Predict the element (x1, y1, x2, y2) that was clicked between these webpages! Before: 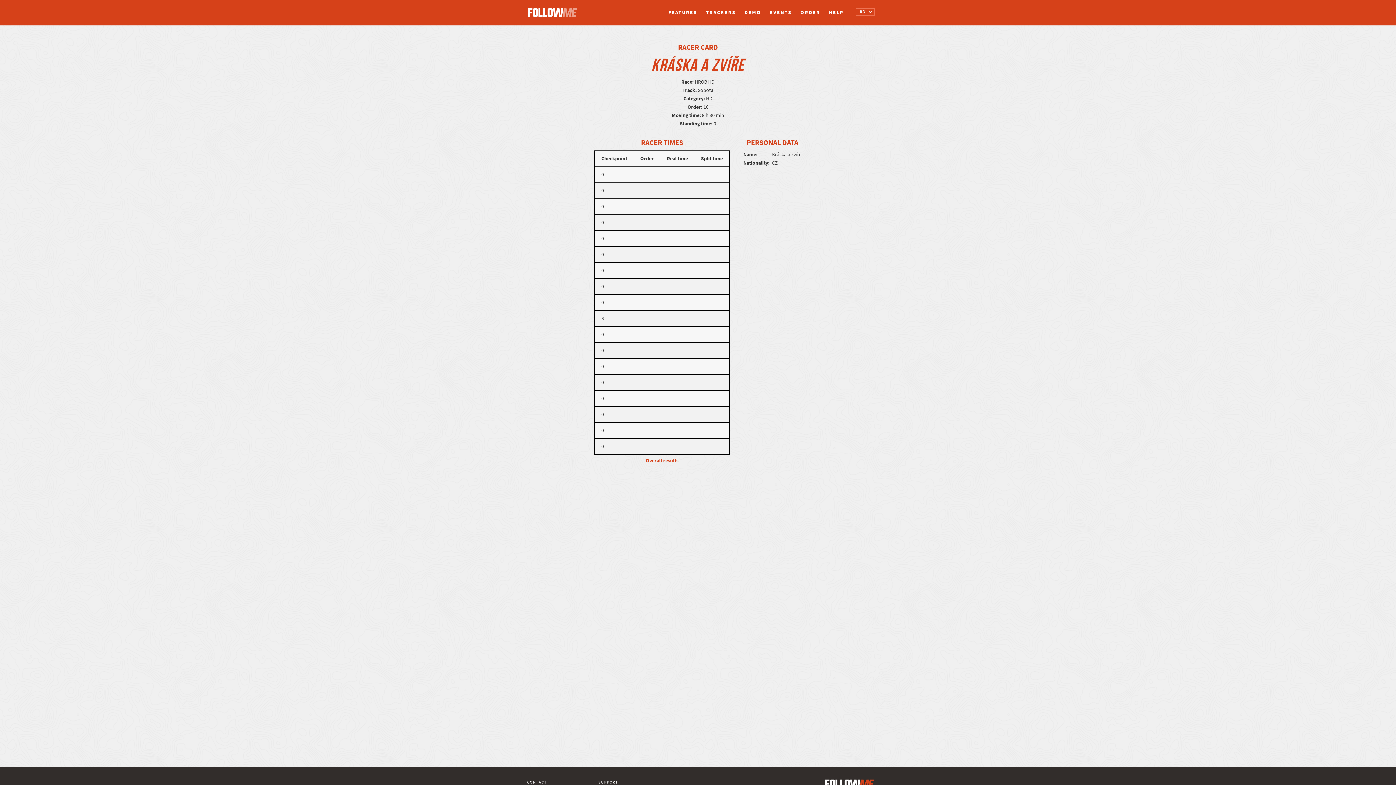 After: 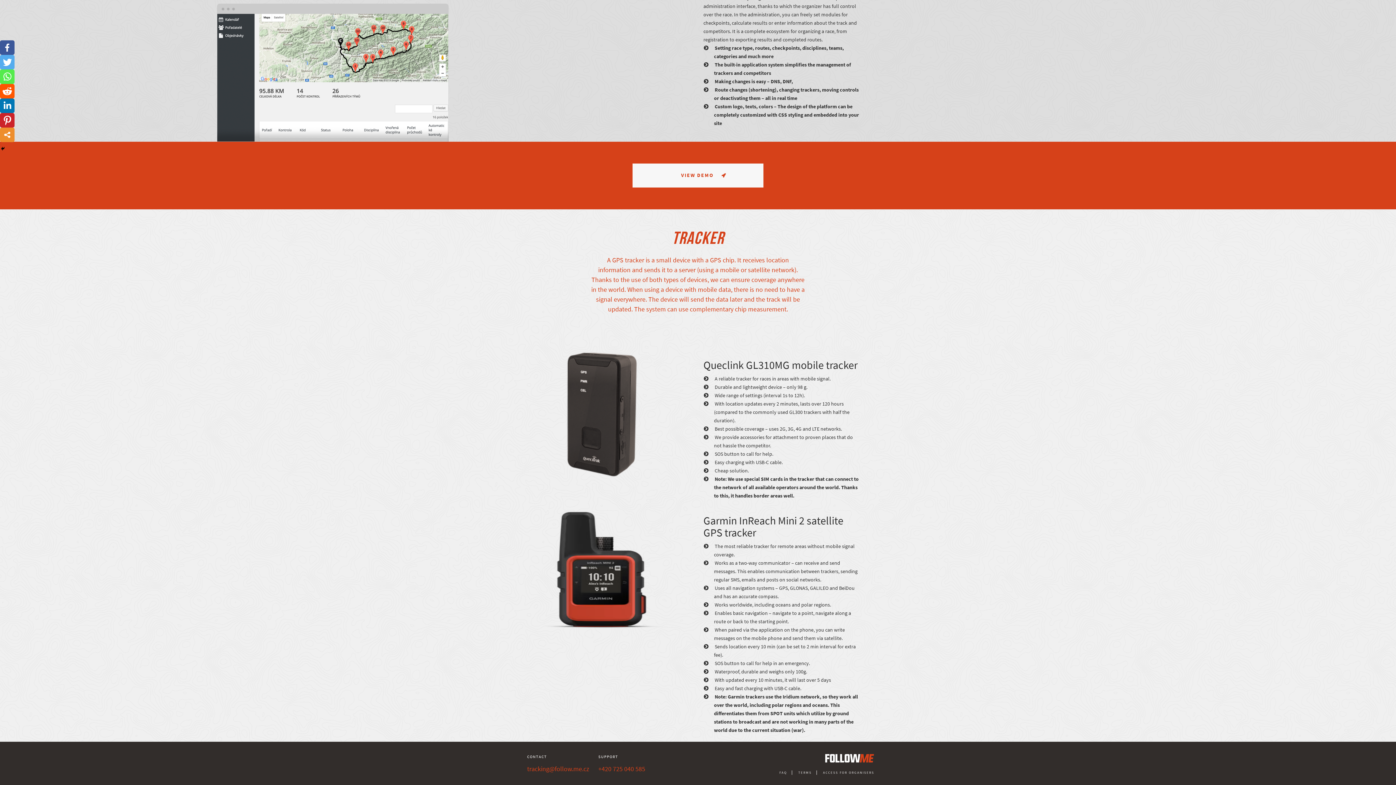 Action: label: TRACKERS bbox: (701, 5, 740, 20)